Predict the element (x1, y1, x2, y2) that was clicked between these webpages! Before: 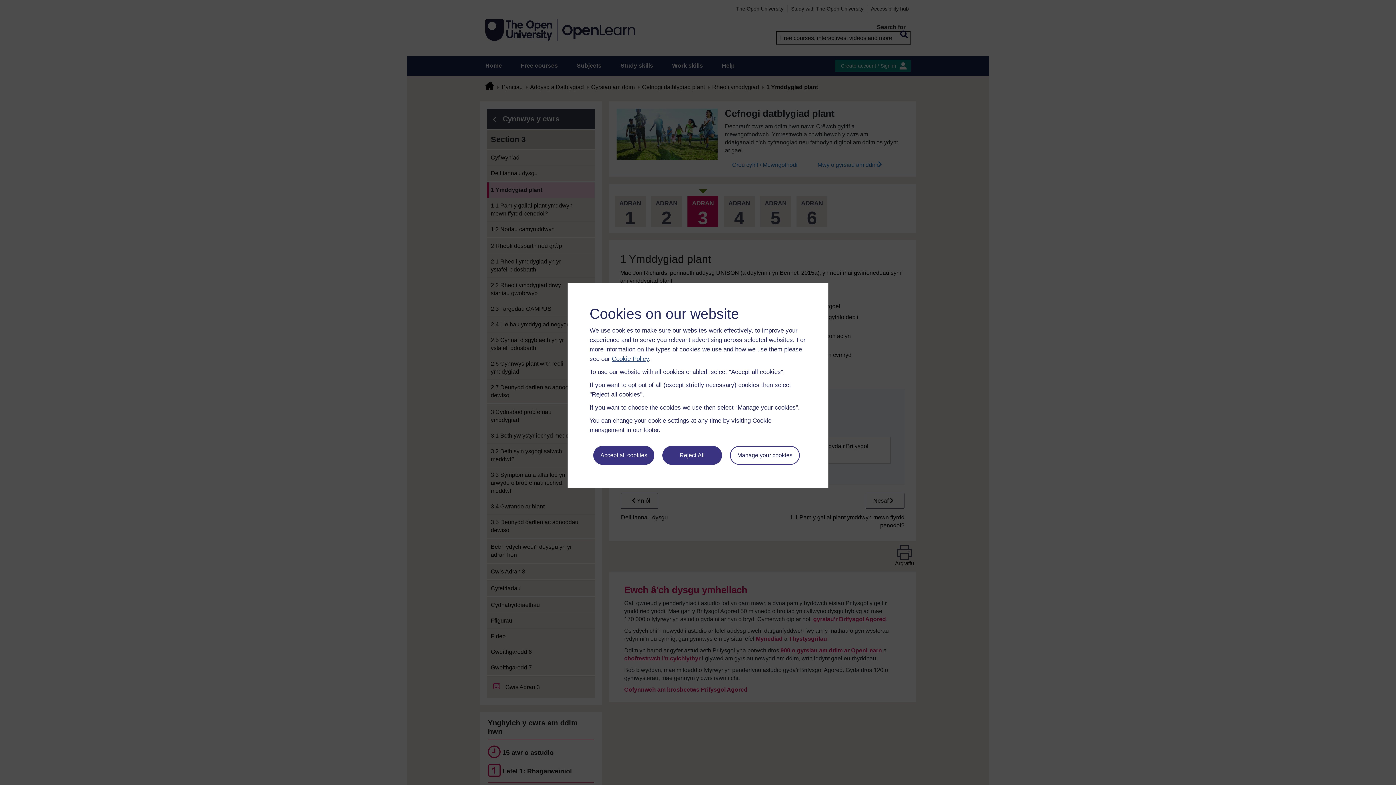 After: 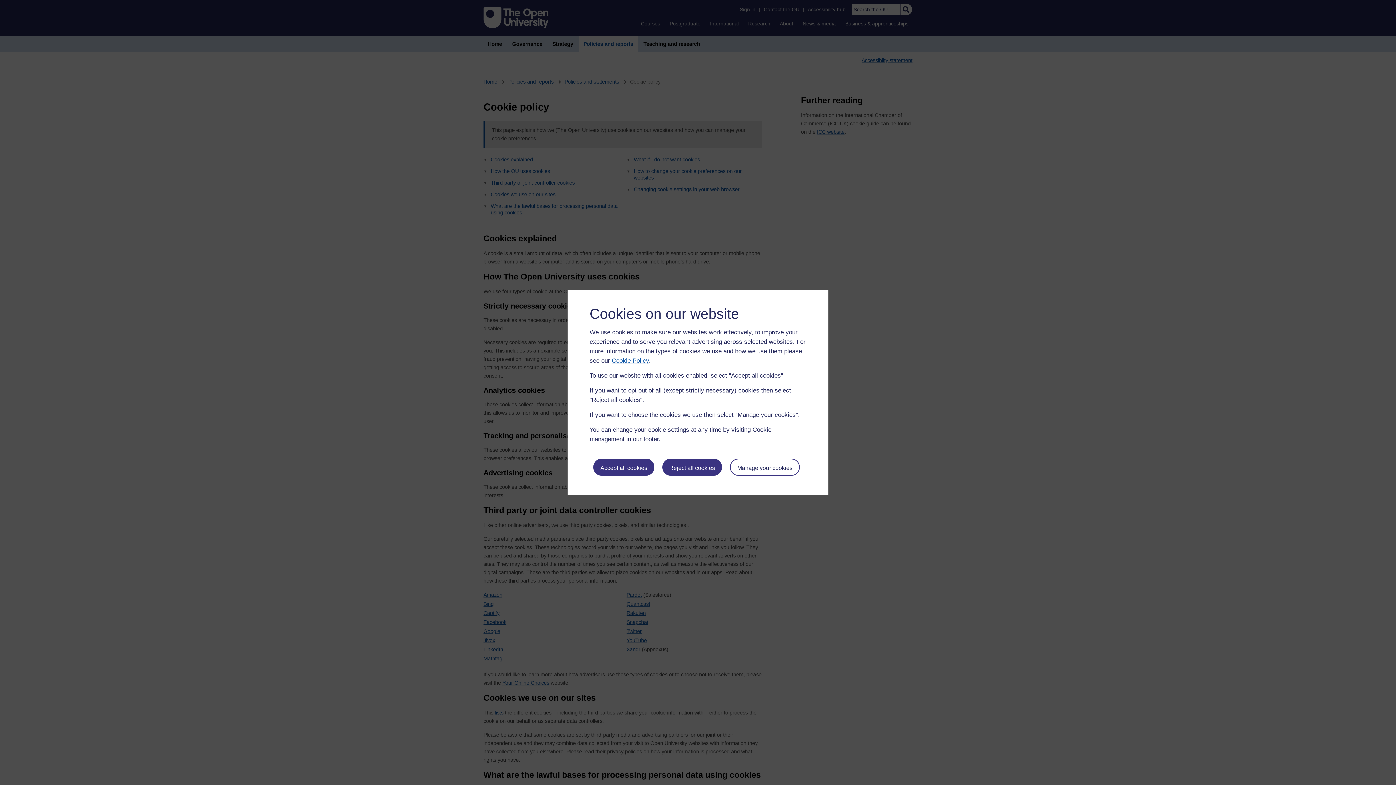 Action: label: Cookie Policy bbox: (612, 355, 649, 362)